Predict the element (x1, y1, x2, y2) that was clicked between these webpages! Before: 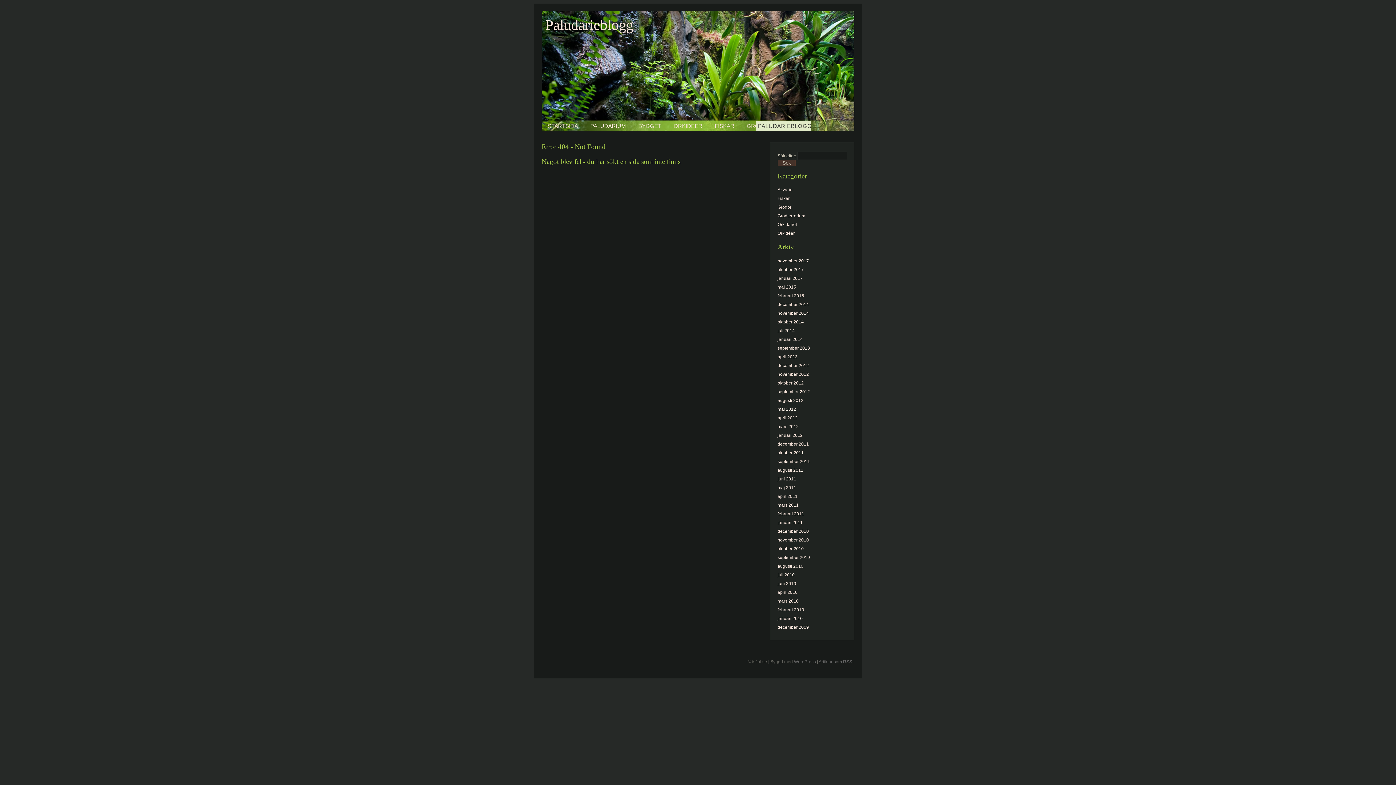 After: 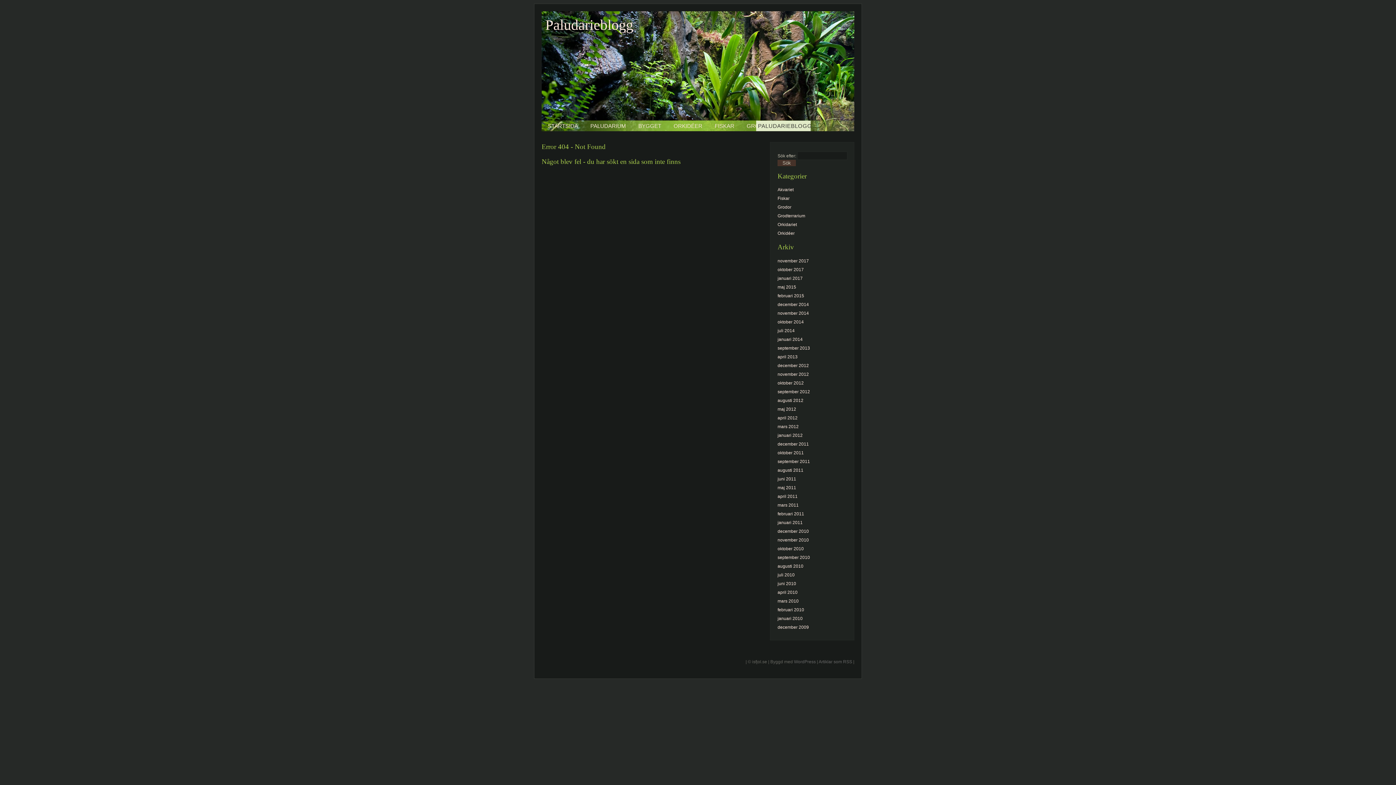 Action: label: december 2009 bbox: (777, 624, 809, 630)